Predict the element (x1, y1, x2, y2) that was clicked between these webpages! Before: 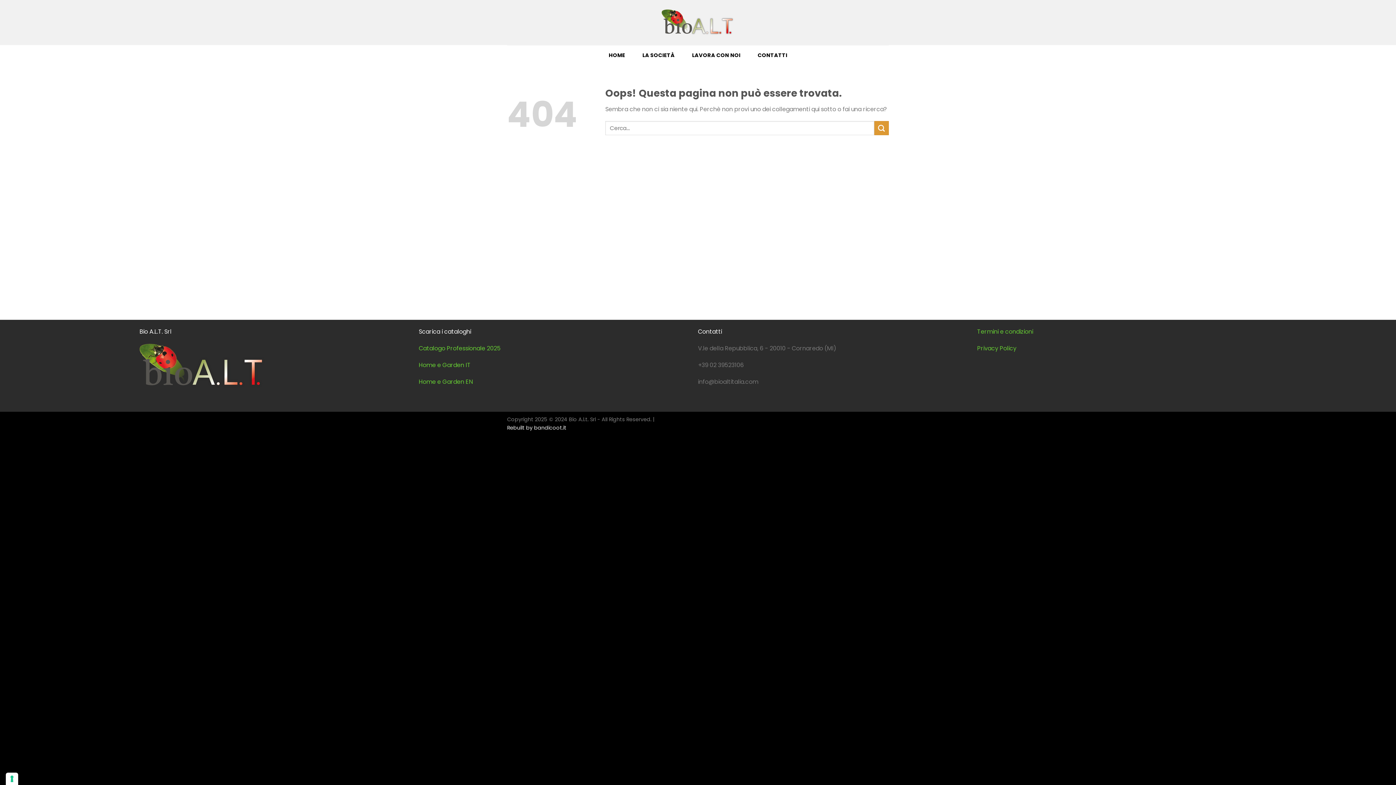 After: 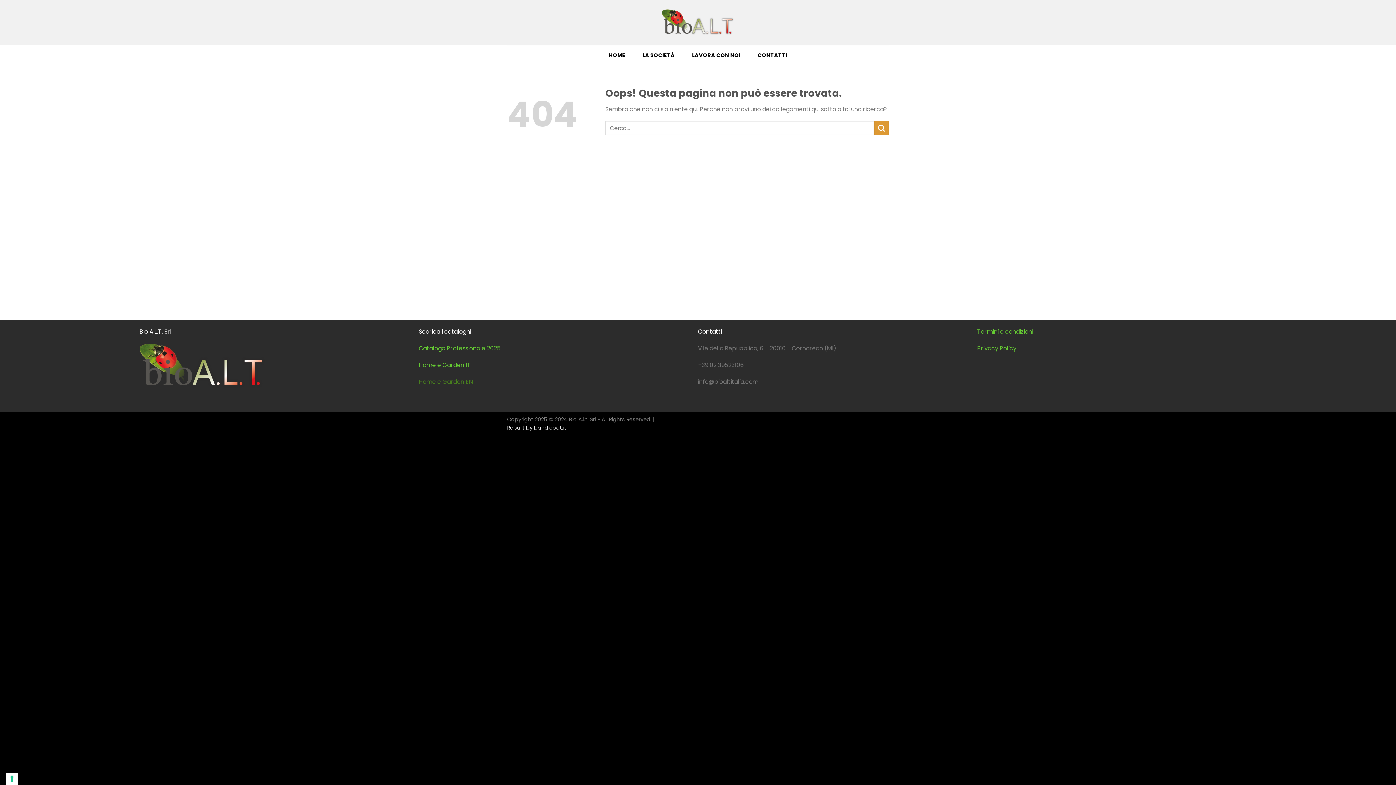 Action: label: Home e Garden EN bbox: (418, 377, 473, 386)